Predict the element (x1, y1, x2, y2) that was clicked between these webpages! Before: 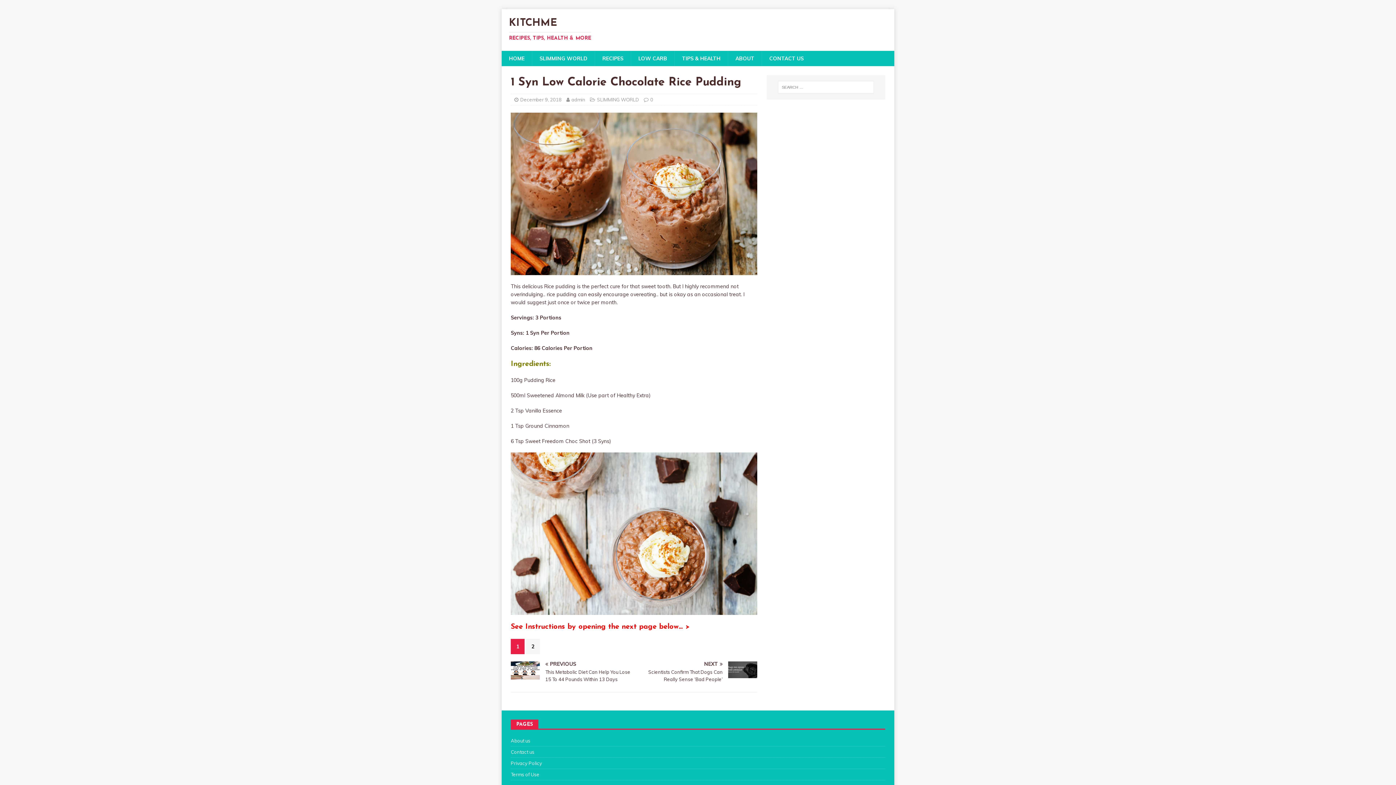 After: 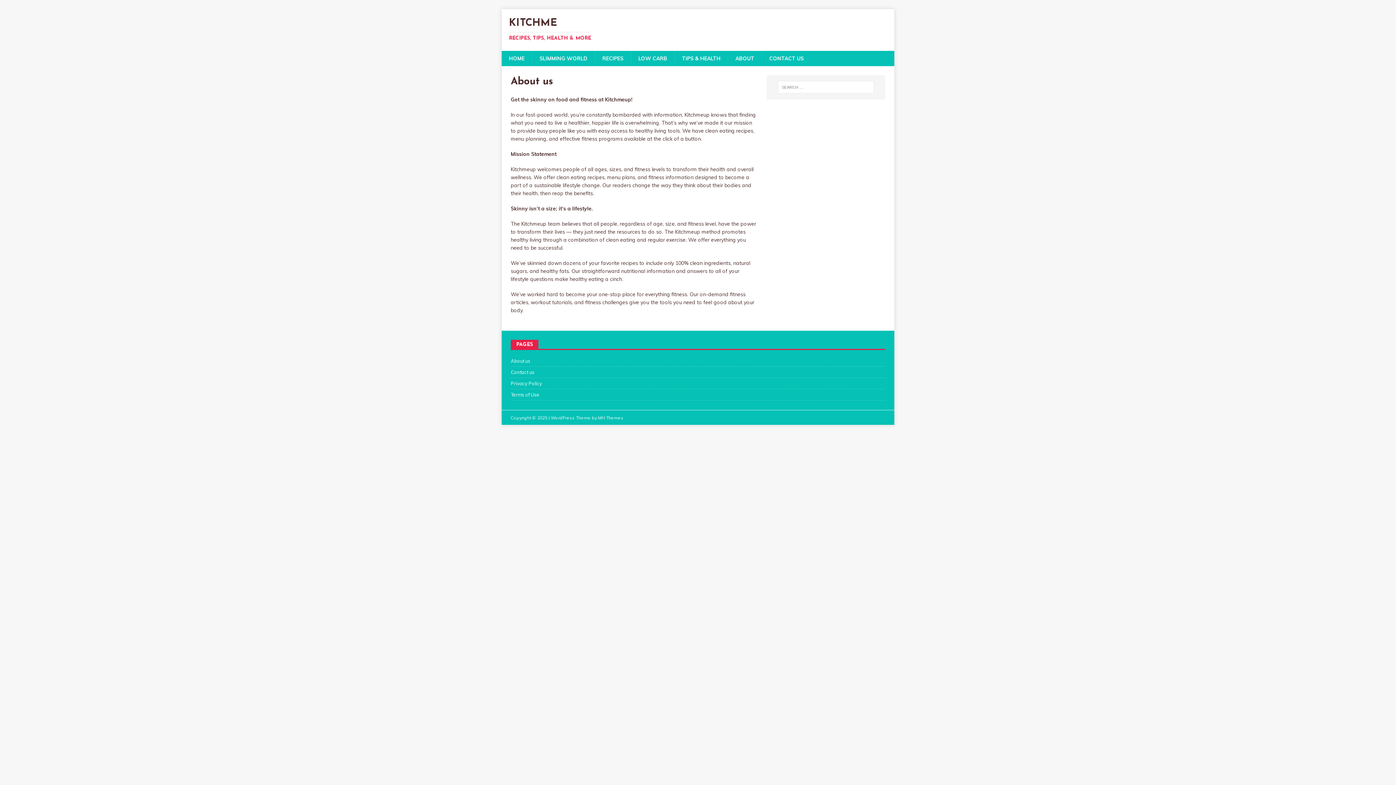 Action: label: About us bbox: (510, 737, 885, 746)